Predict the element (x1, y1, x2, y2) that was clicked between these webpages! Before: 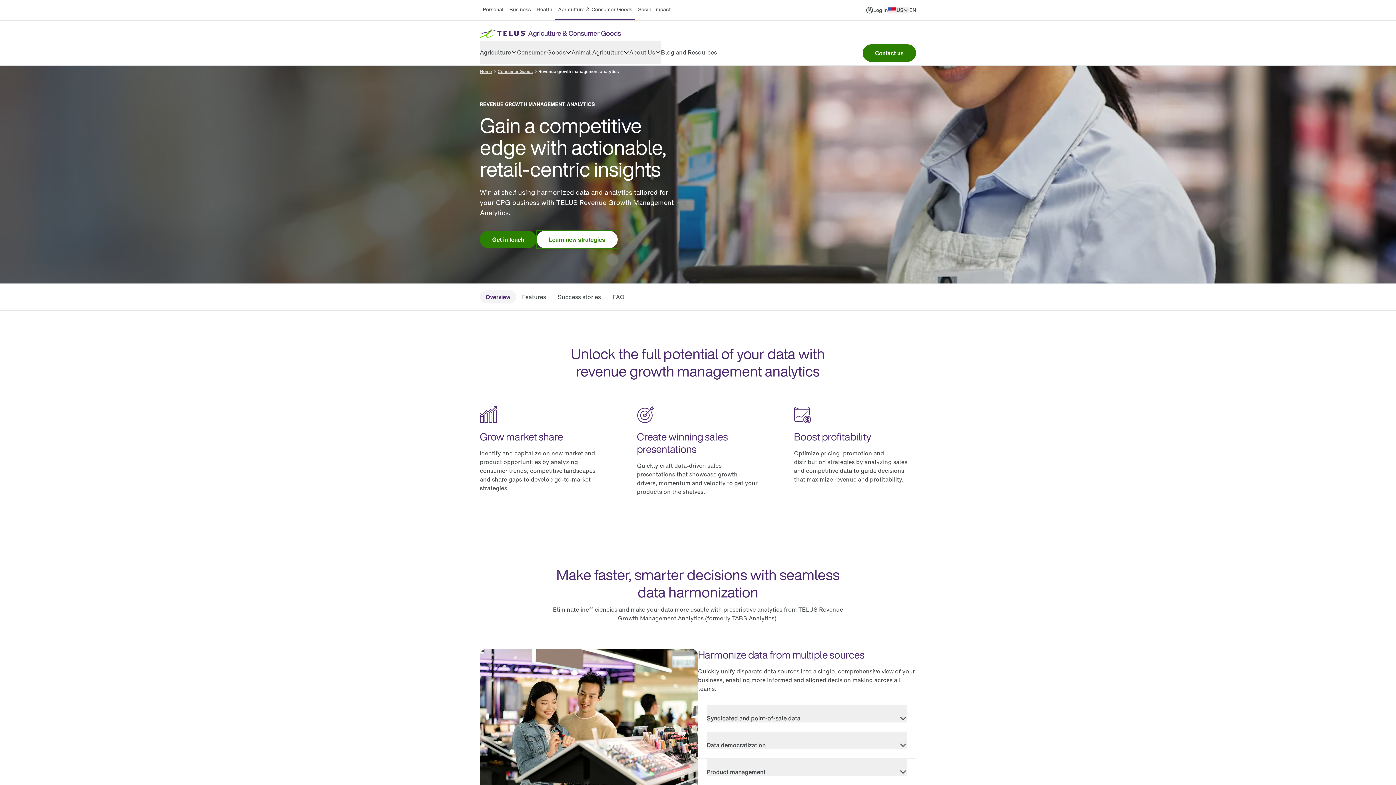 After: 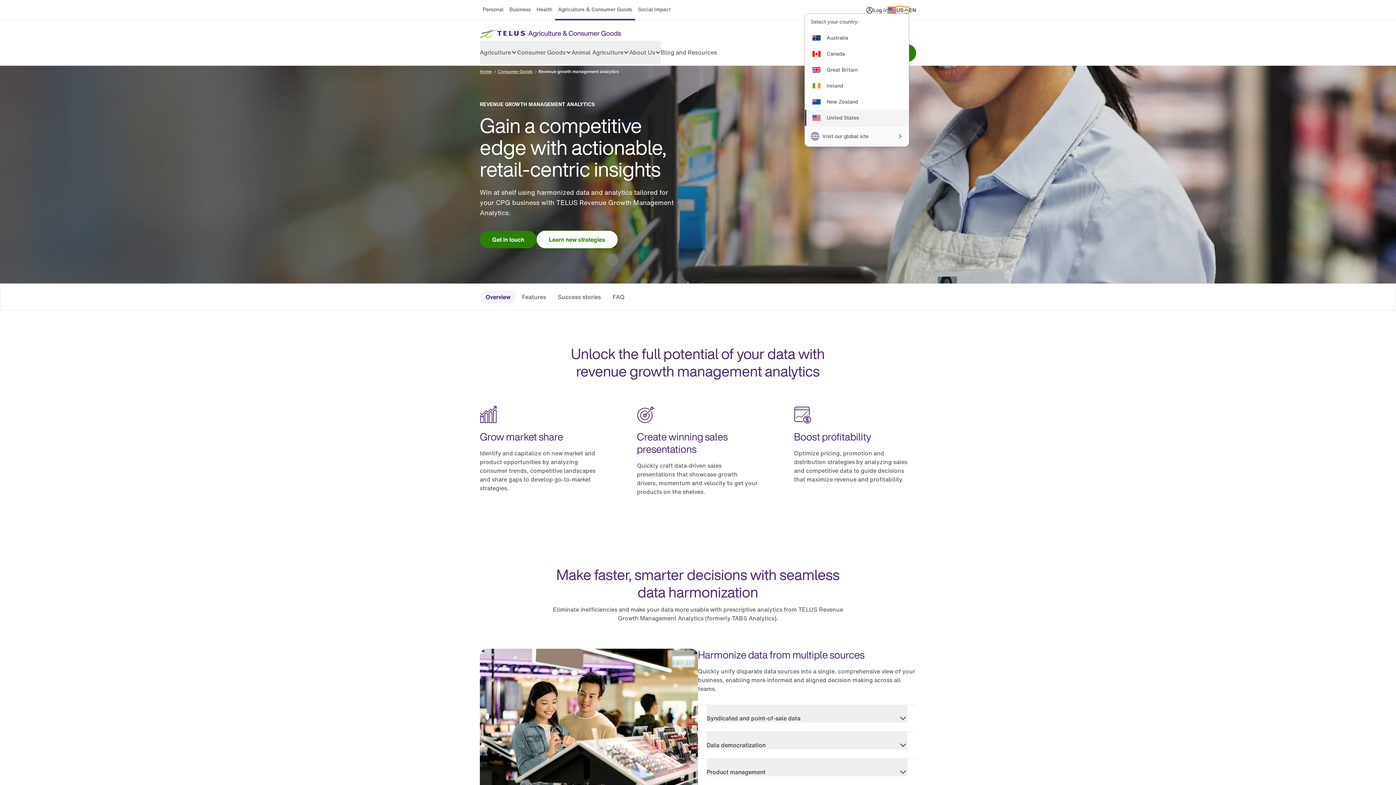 Action: bbox: (888, 6, 909, 13) label: Your current country is set to United States